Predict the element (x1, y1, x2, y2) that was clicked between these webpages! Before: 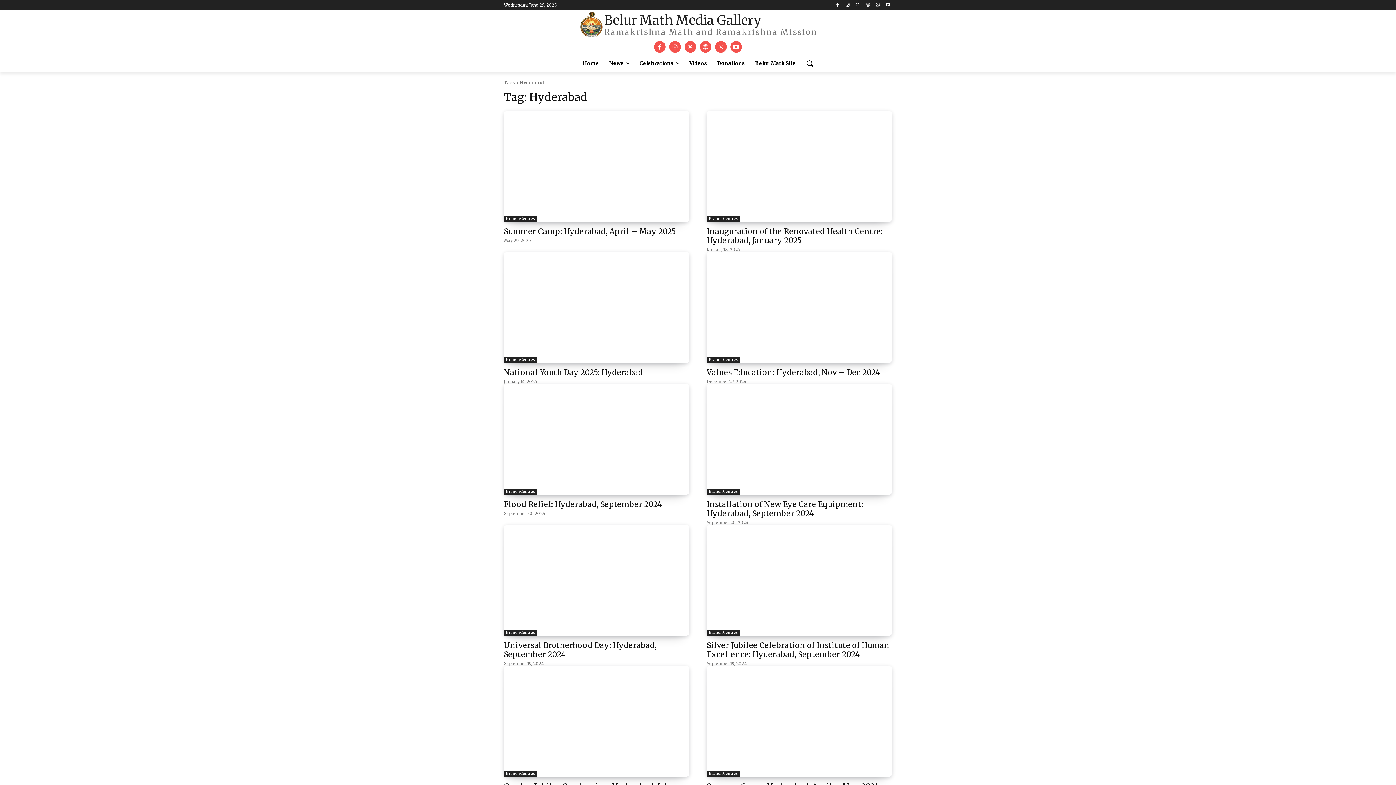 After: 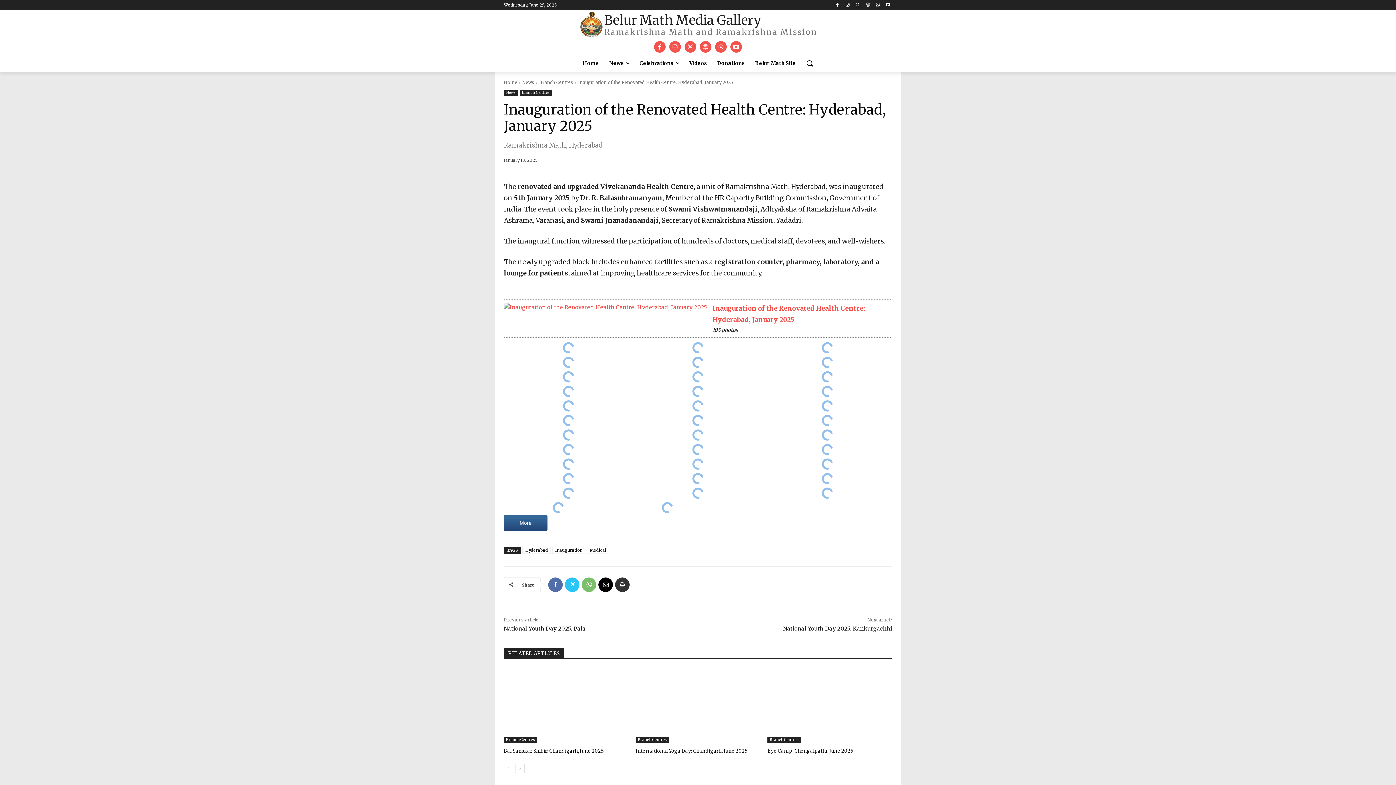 Action: bbox: (706, 226, 882, 245) label: Inauguration of the Renovated Health Centre: Hyderabad, January 2025